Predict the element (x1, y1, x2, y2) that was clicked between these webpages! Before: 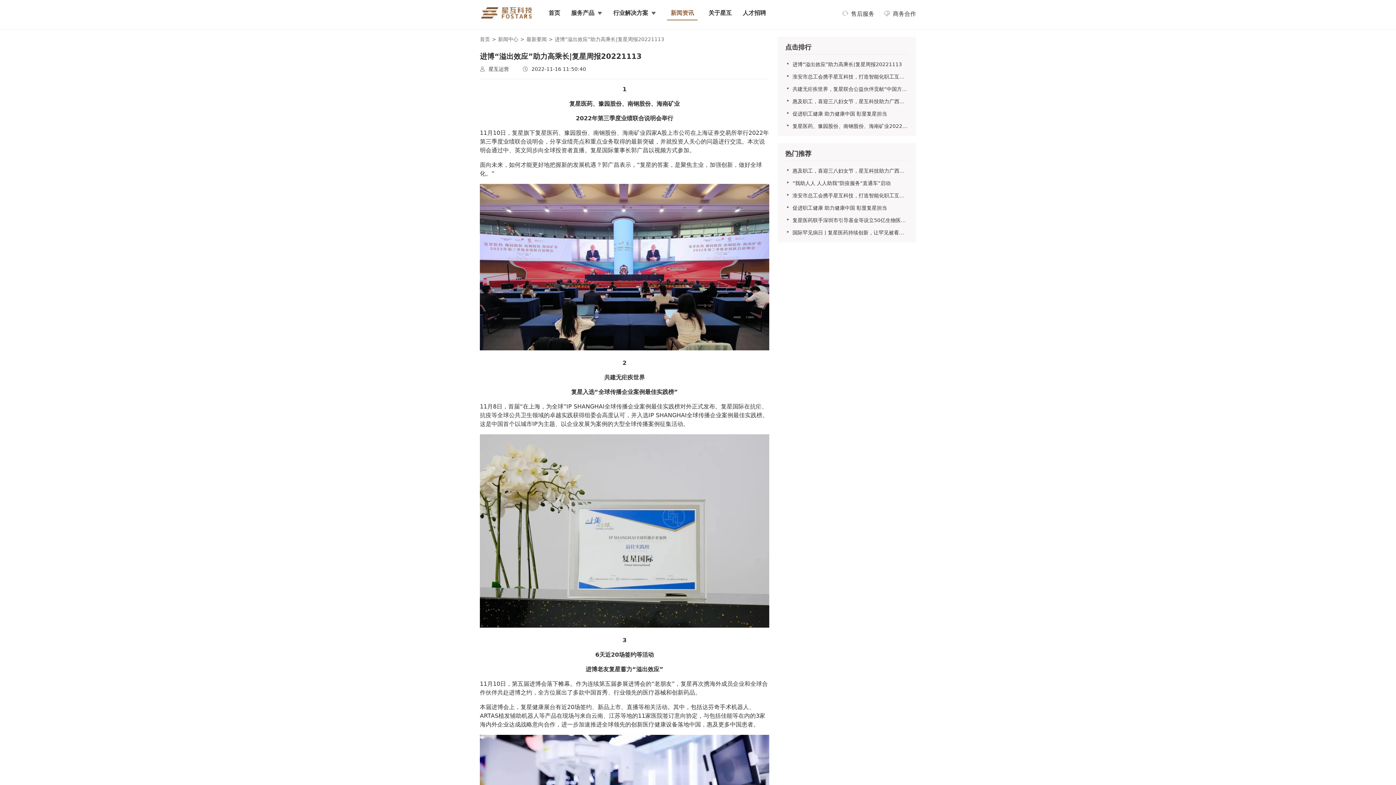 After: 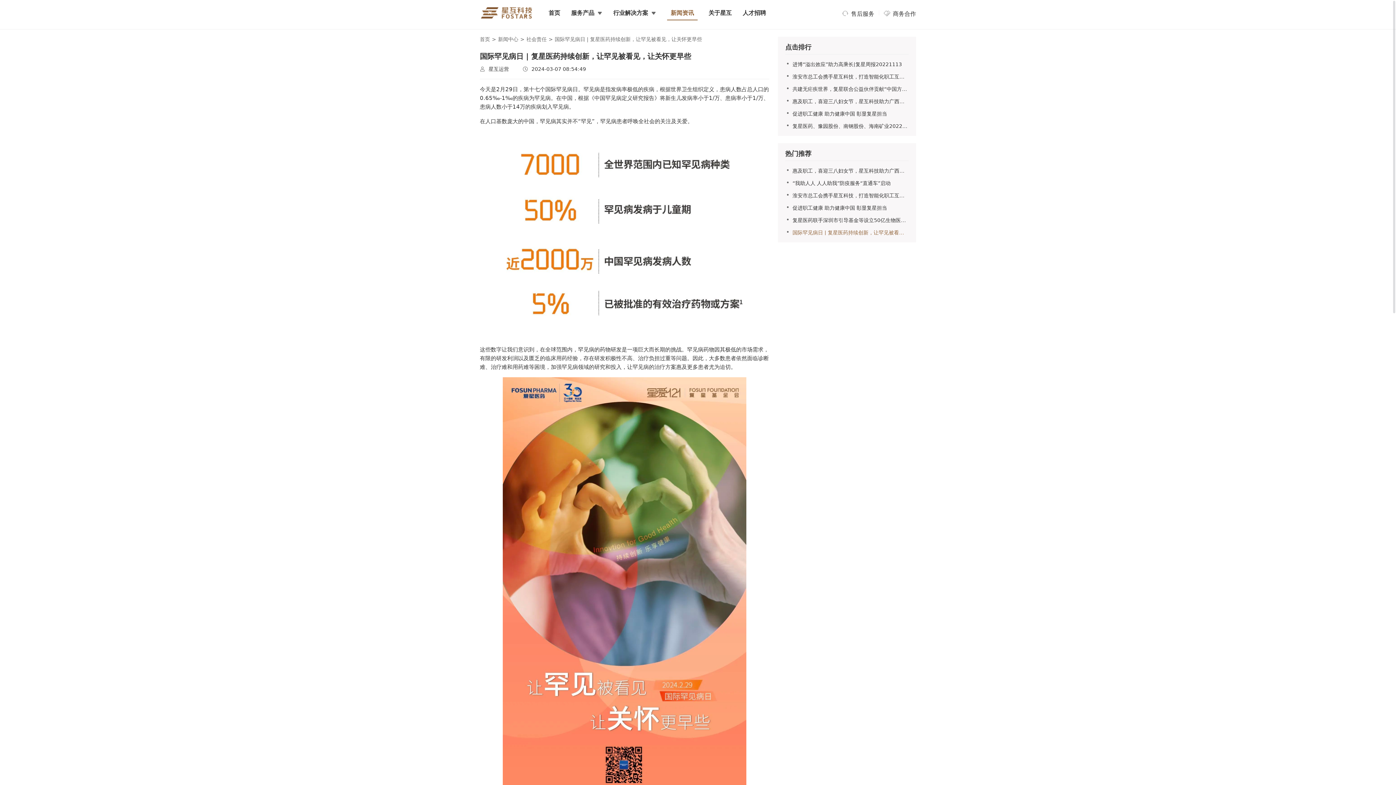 Action: label: 国际罕见病日 | 复星医药持续创新，让罕见被看见，让关怀更早些 bbox: (792, 230, 909, 235)